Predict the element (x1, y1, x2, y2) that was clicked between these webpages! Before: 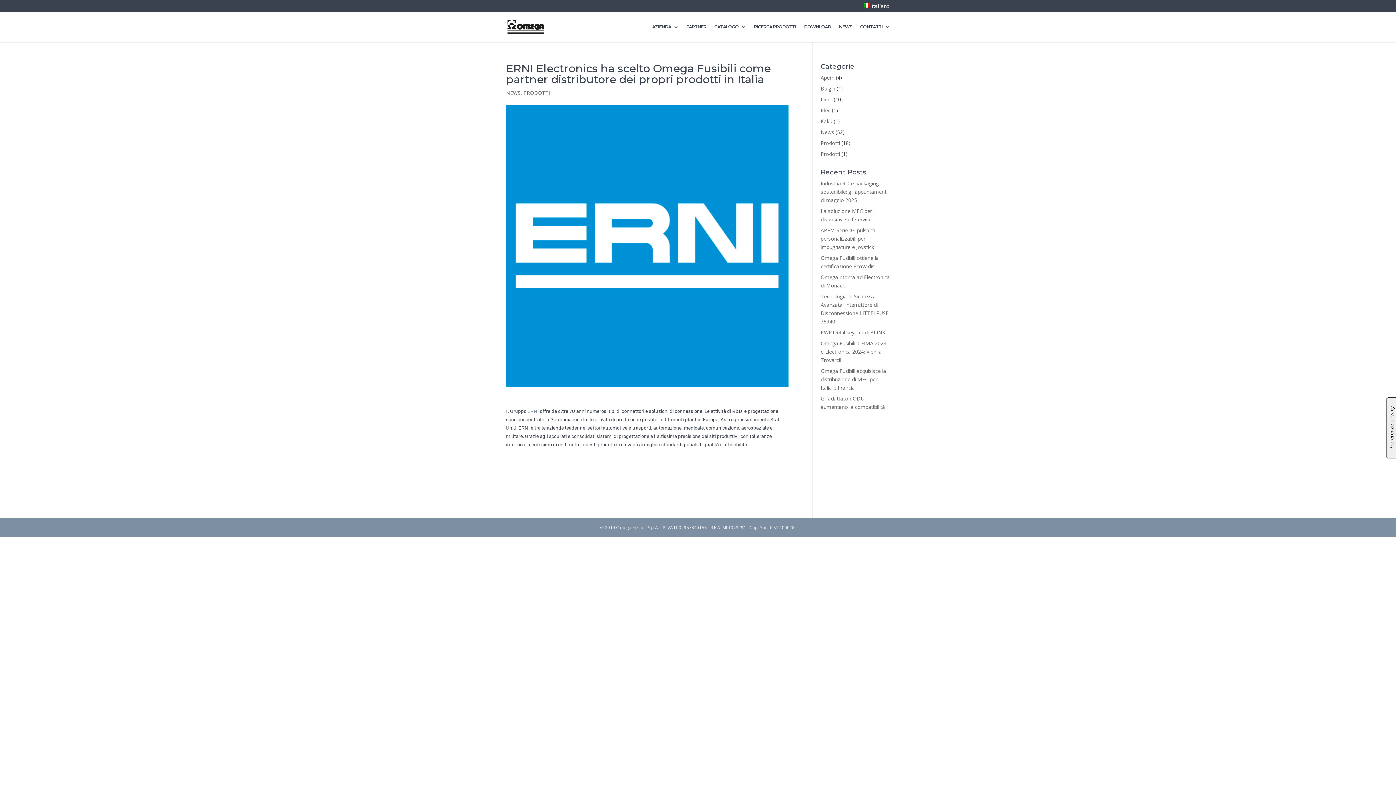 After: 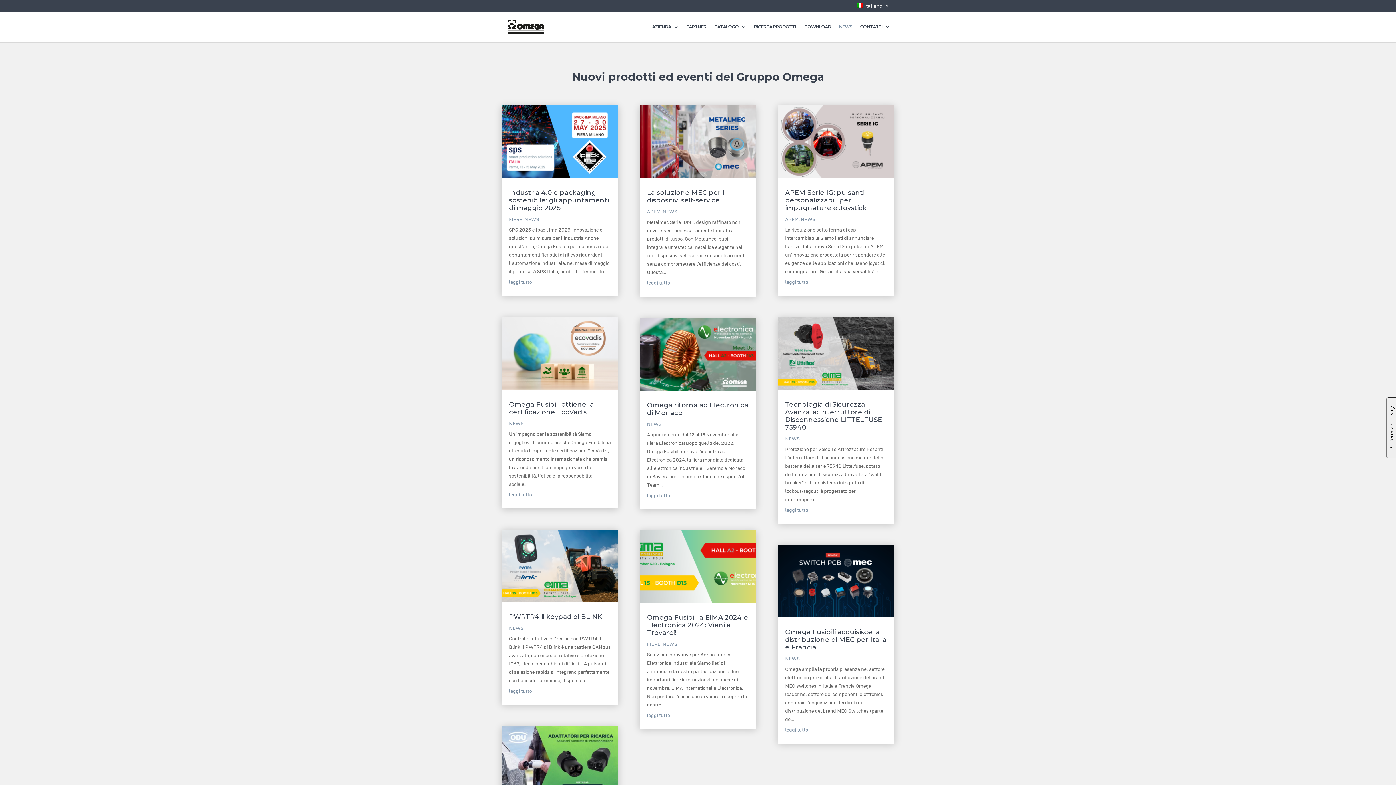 Action: label: NEWS bbox: (839, 24, 852, 42)